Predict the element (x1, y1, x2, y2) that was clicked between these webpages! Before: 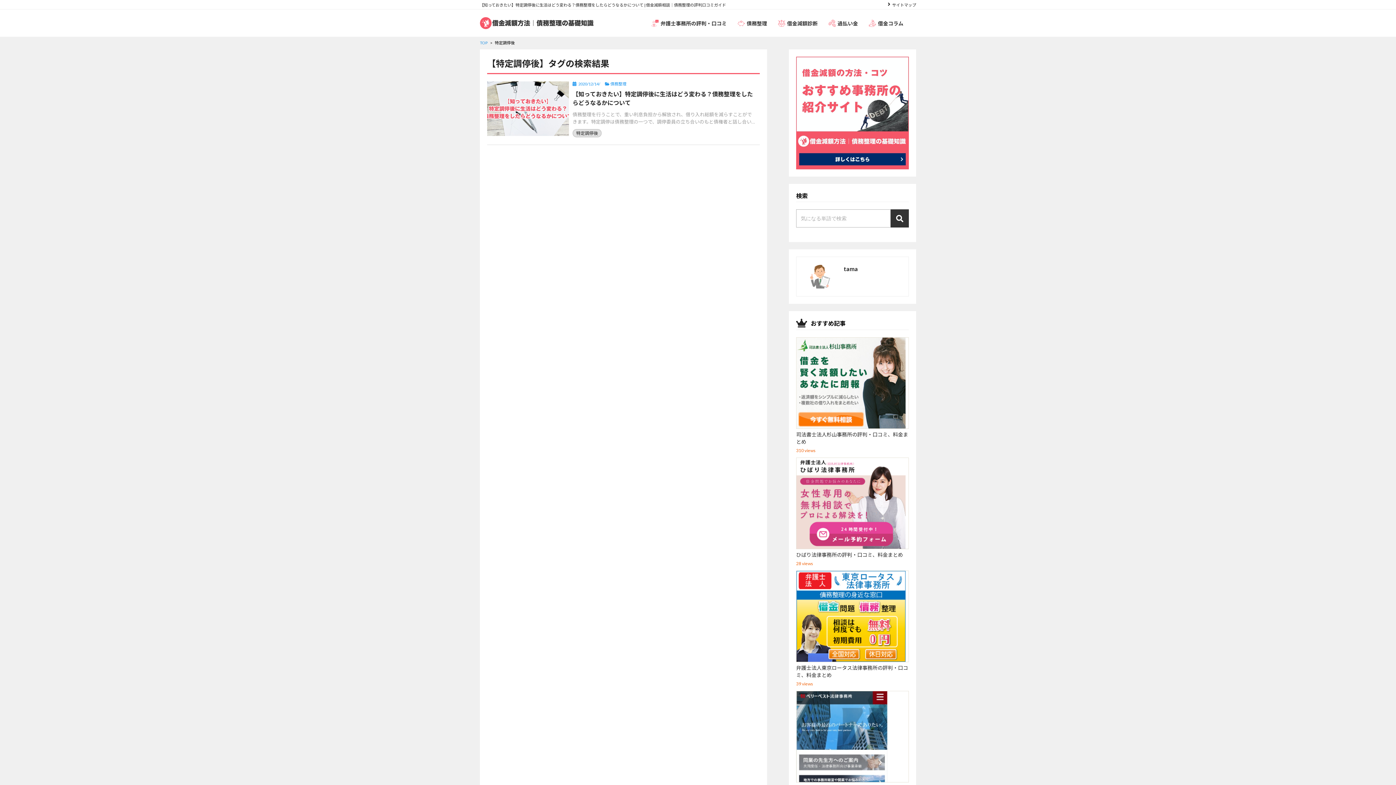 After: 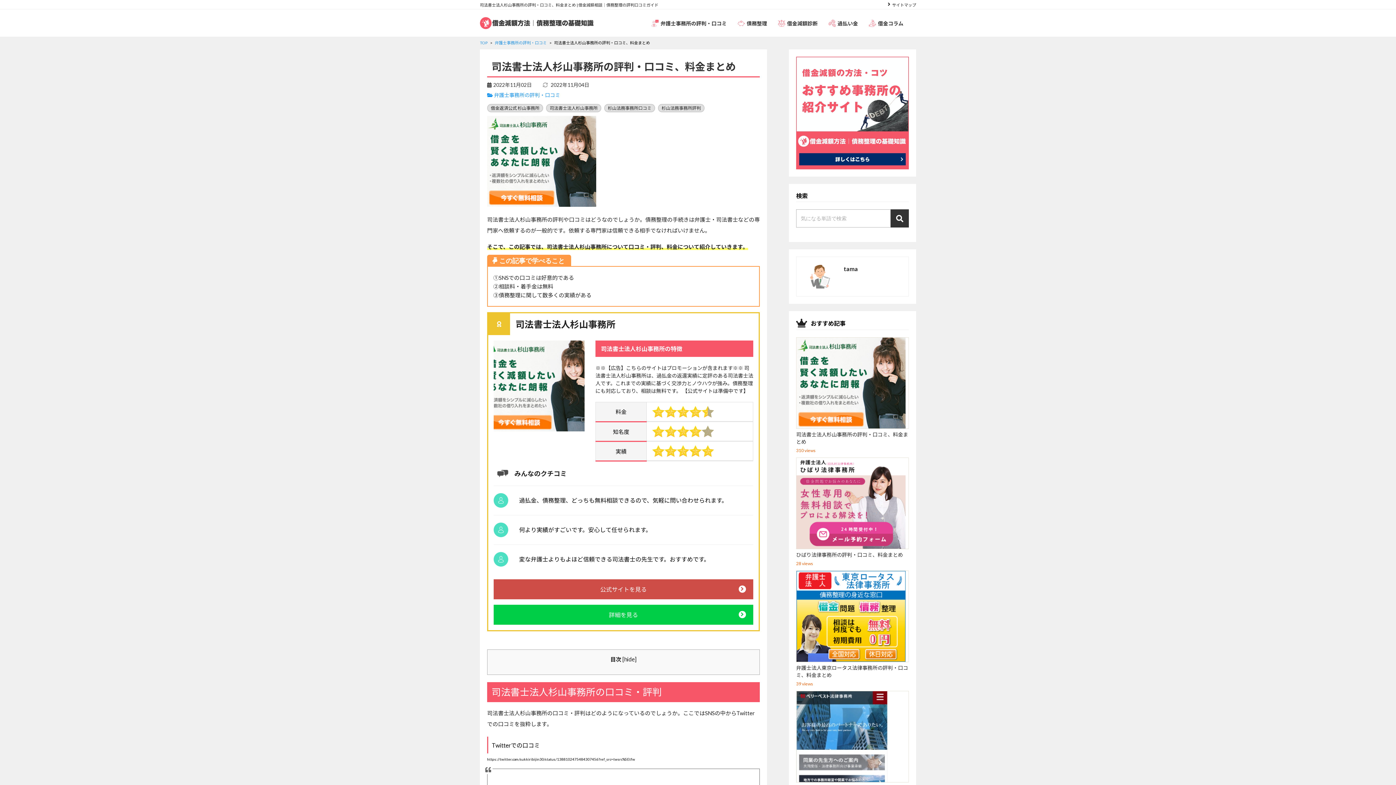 Action: label: 司法書士法人杉山事務所の評判・口コミ、料金まとめ

310 views bbox: (796, 337, 909, 454)